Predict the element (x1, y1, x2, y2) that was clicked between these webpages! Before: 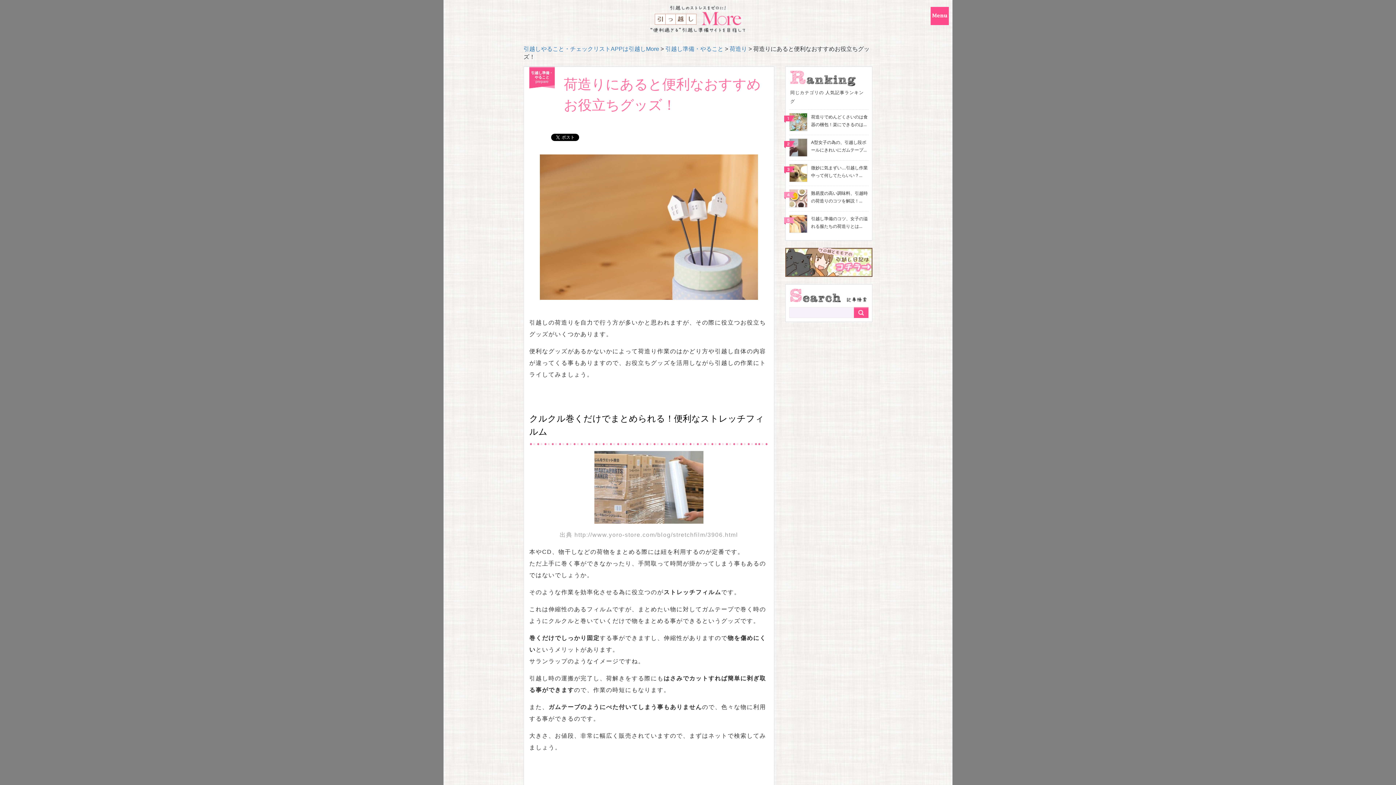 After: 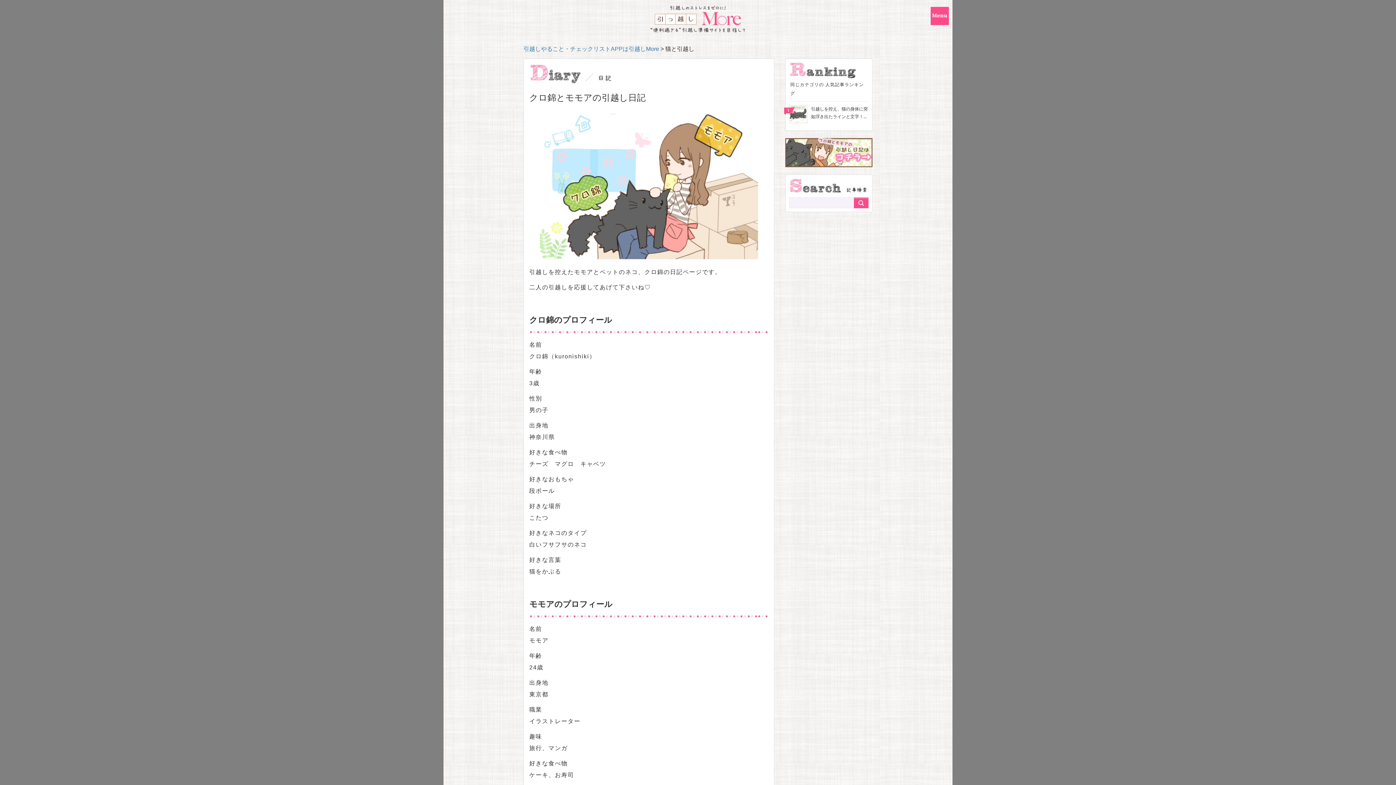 Action: bbox: (785, 258, 872, 265)